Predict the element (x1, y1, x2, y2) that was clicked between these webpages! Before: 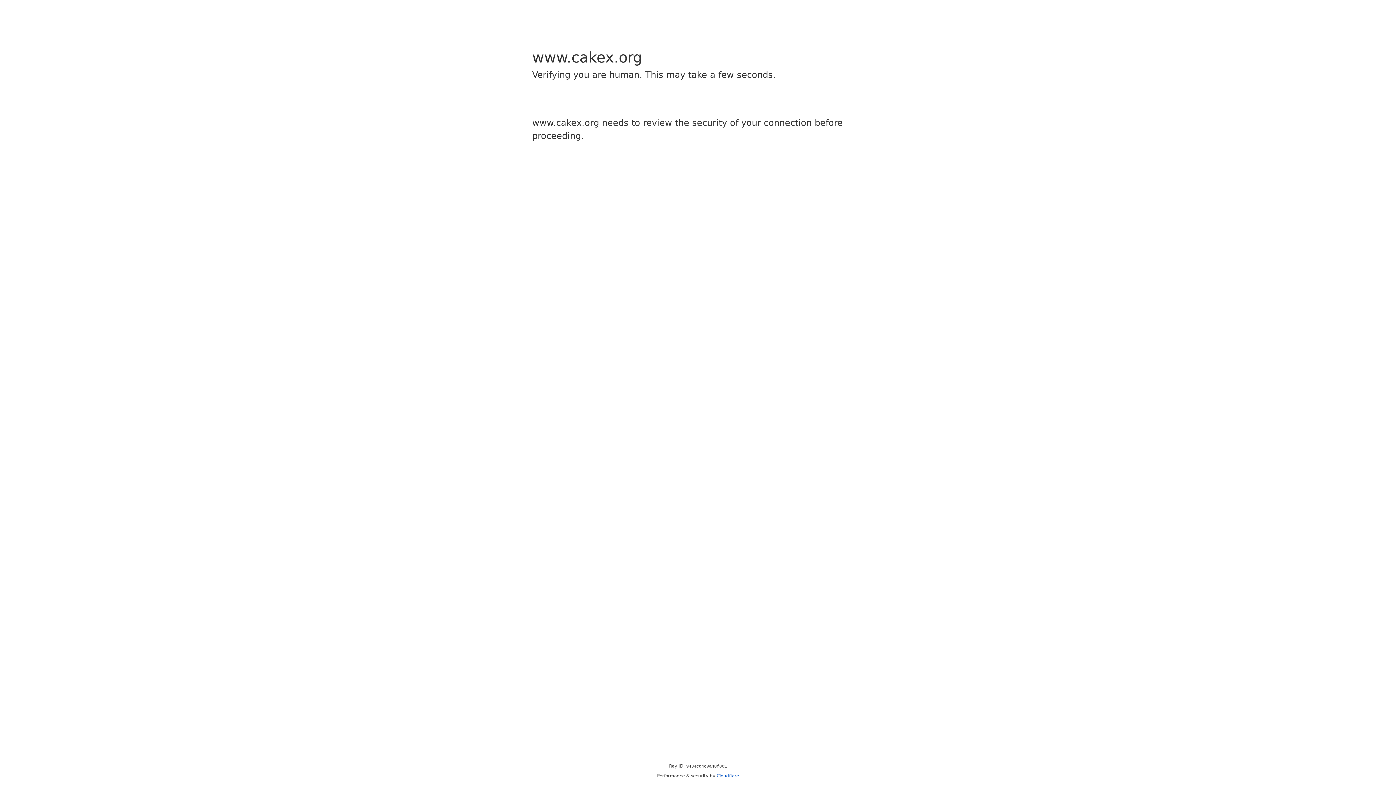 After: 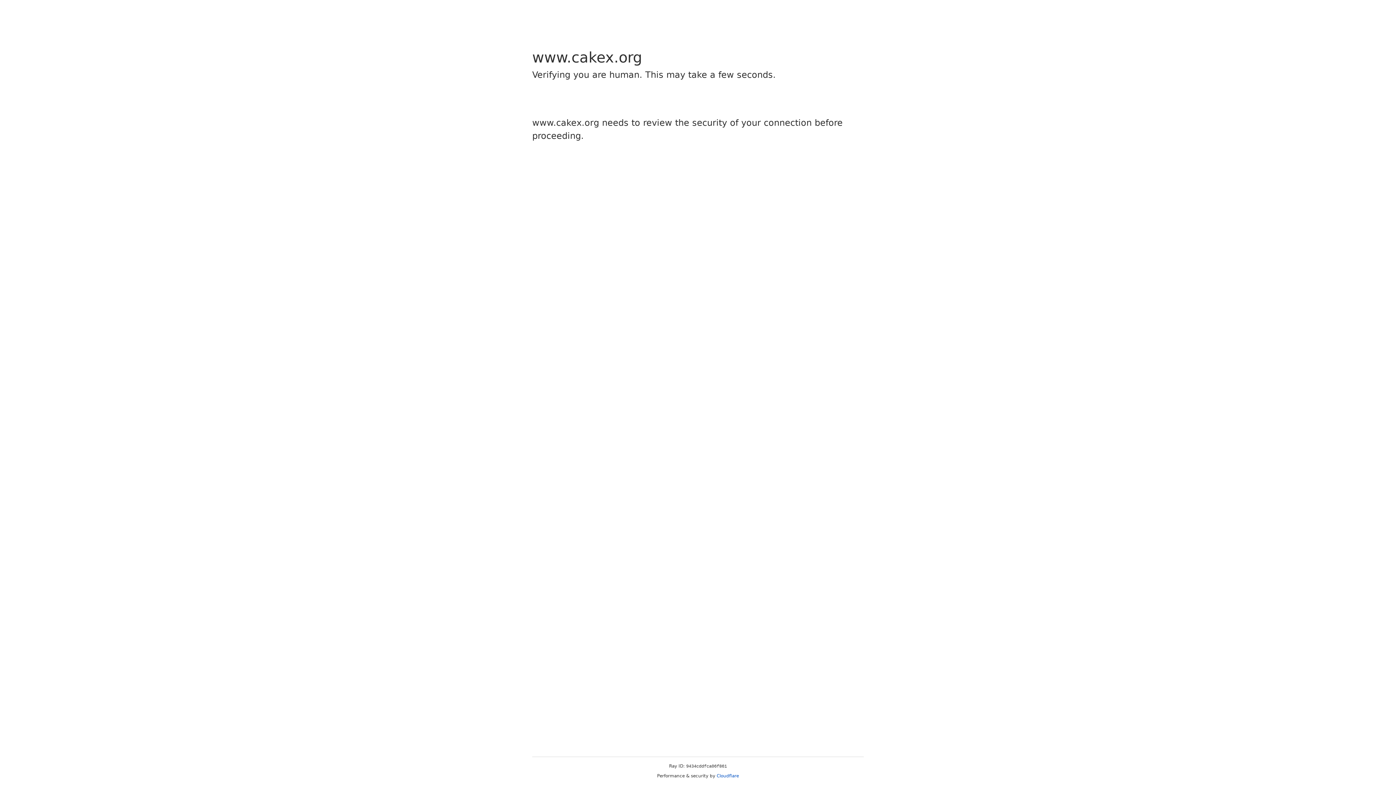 Action: label: Cloudflare bbox: (716, 773, 739, 778)